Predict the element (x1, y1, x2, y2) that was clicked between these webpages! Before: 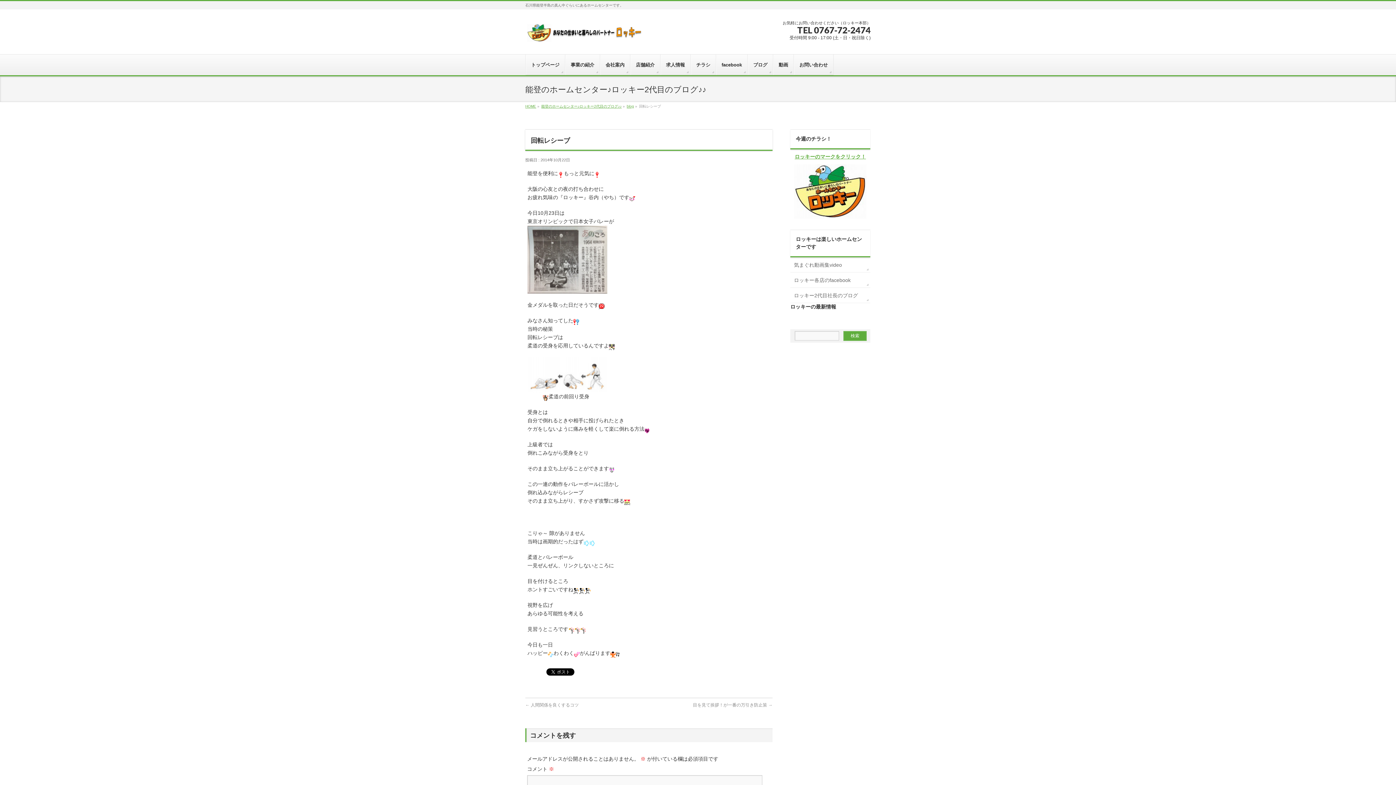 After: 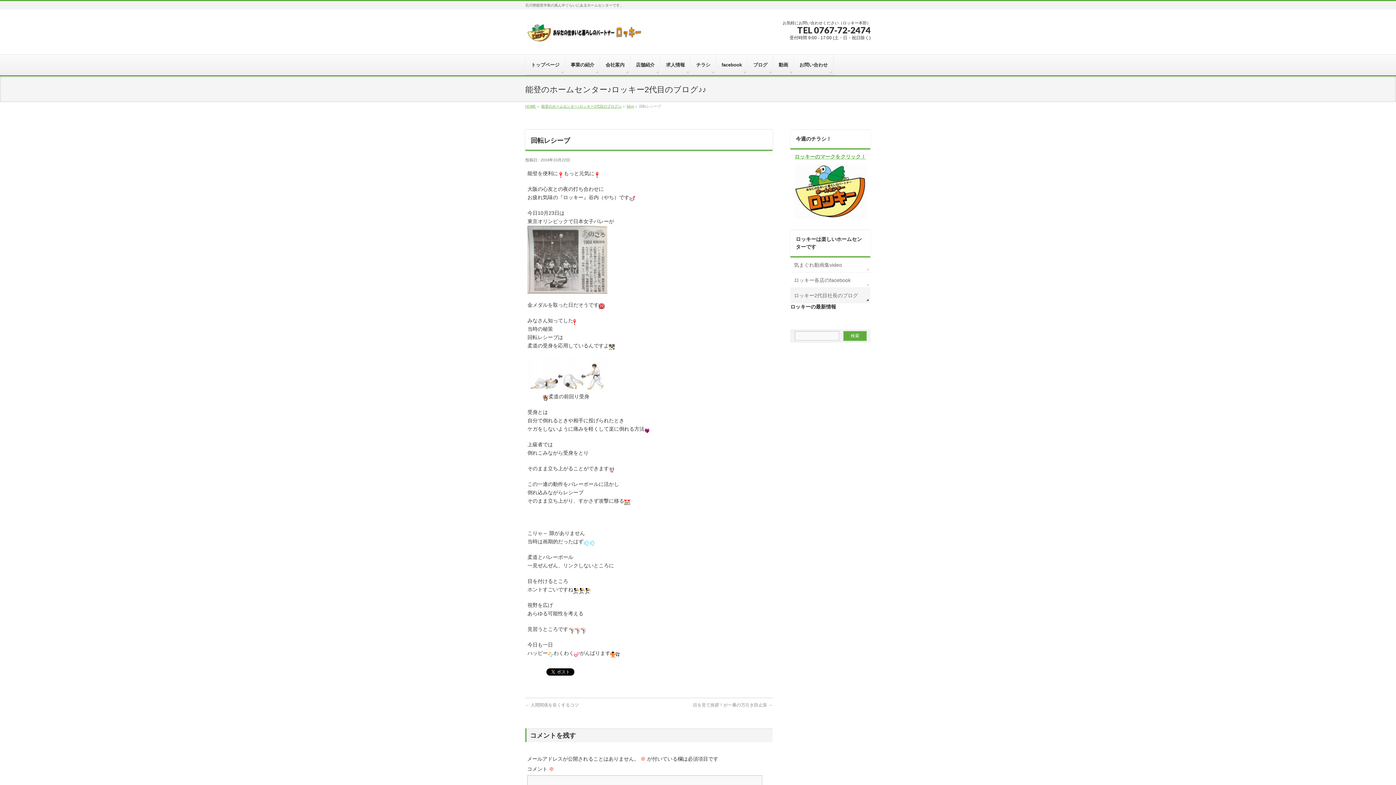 Action: bbox: (790, 287, 870, 302) label: ロッキー2代目社長のブログ